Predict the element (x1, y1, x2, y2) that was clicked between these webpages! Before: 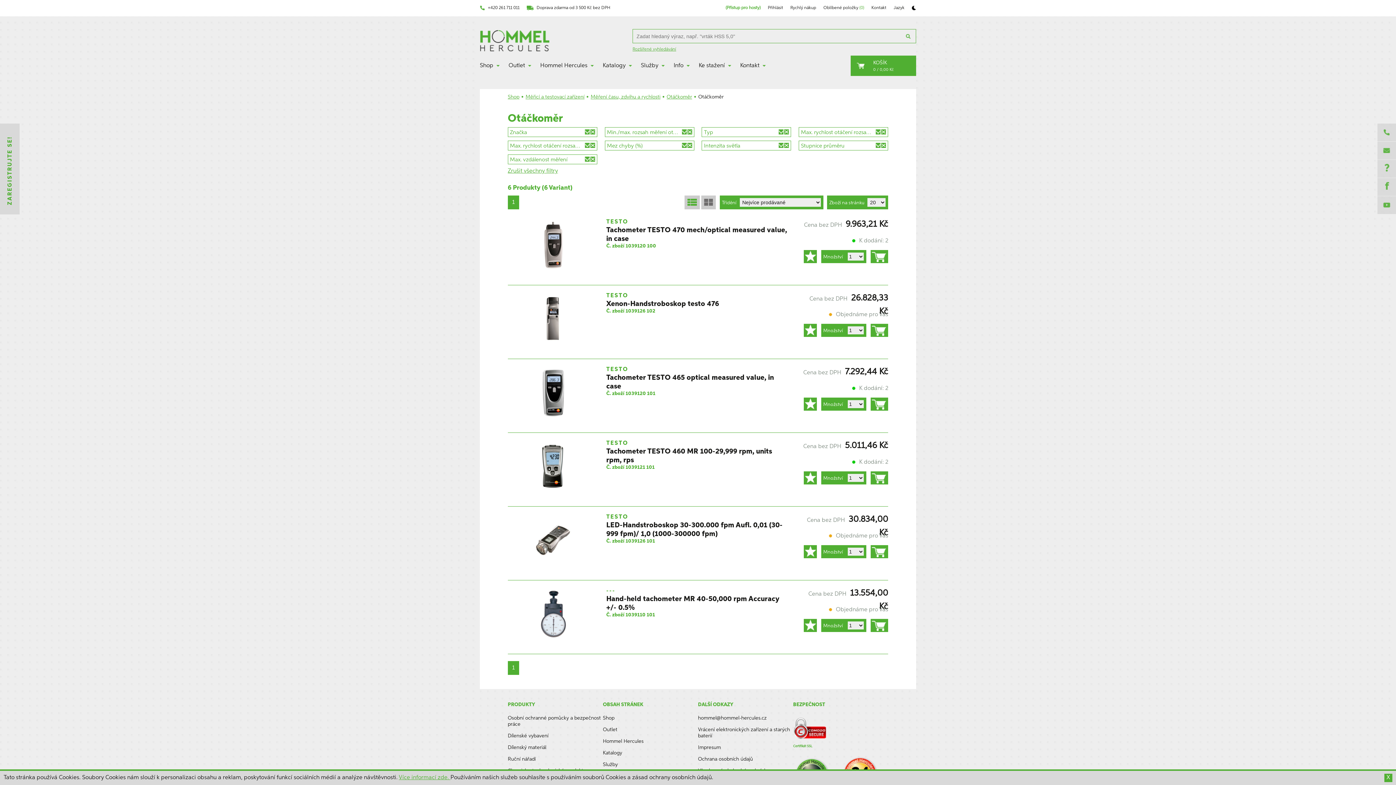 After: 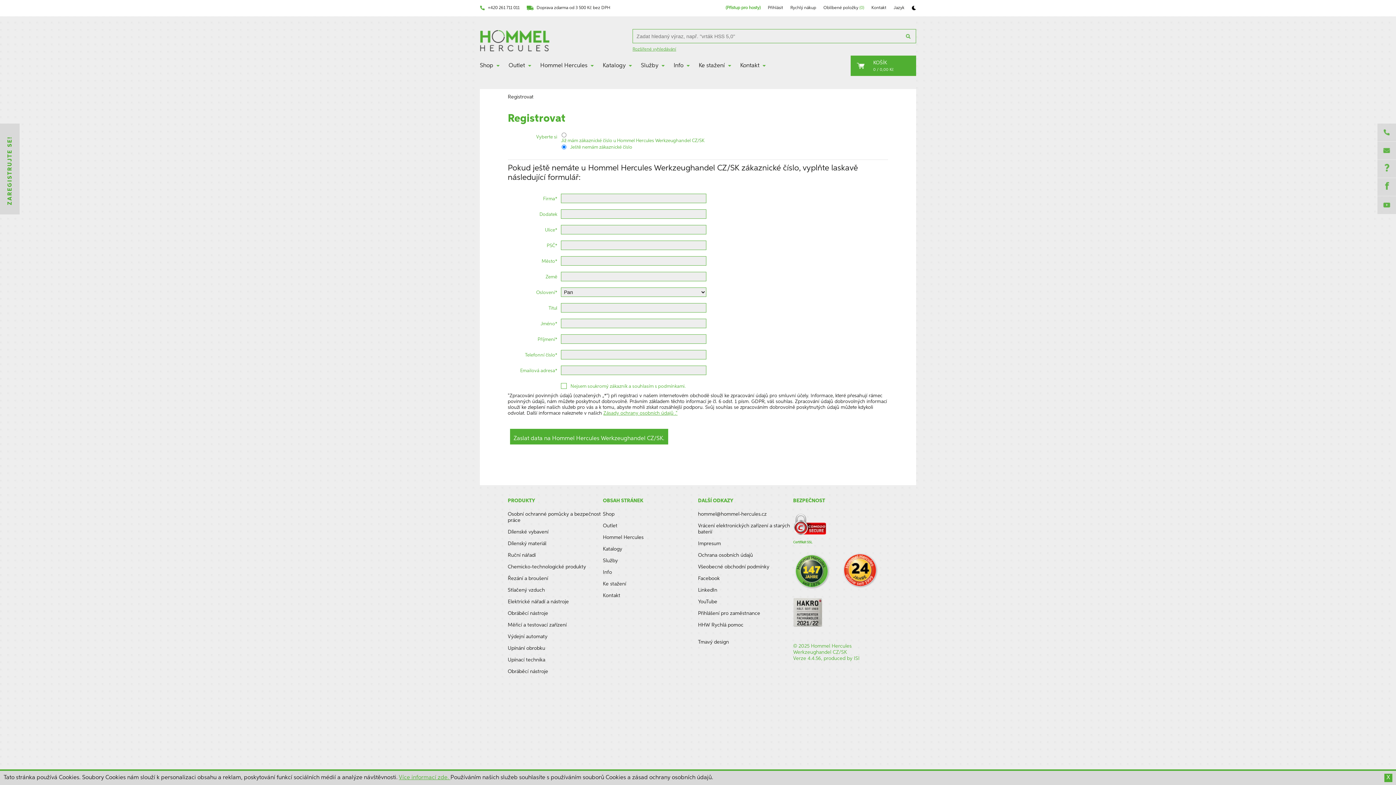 Action: bbox: (6, 133, 19, 208) label: ZAREGISTRUJTE SE!